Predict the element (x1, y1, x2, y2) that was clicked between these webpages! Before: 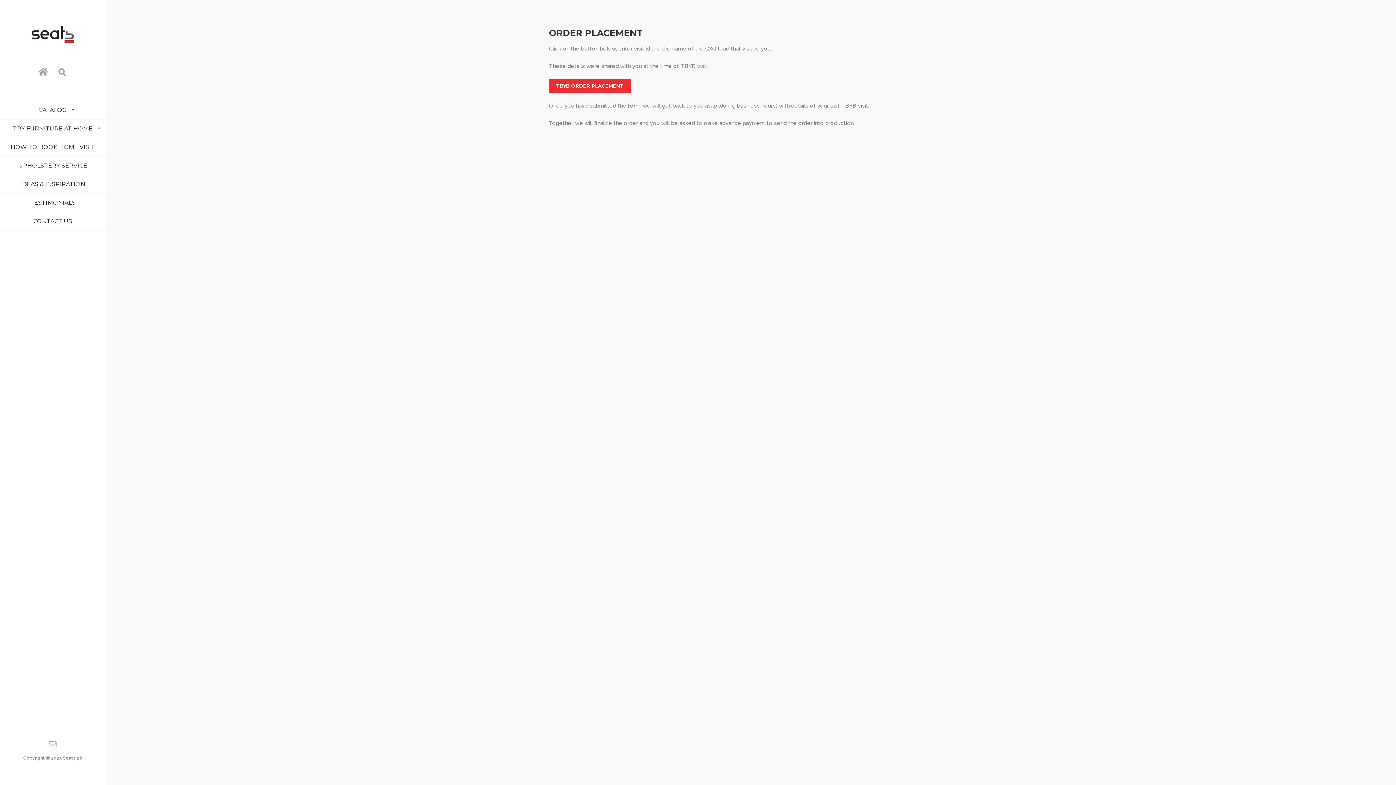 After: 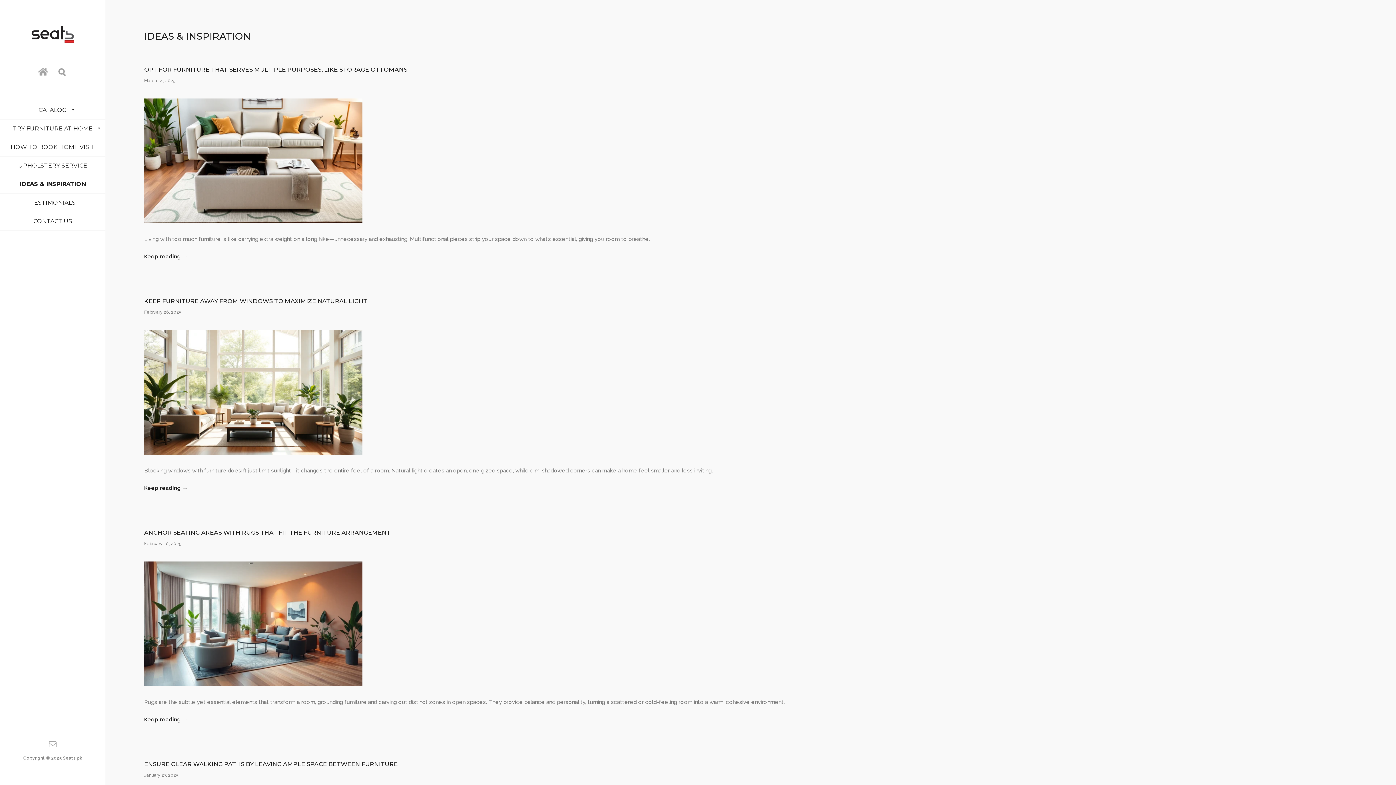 Action: bbox: (0, 175, 105, 193) label: IDEAS & INSPIRATION